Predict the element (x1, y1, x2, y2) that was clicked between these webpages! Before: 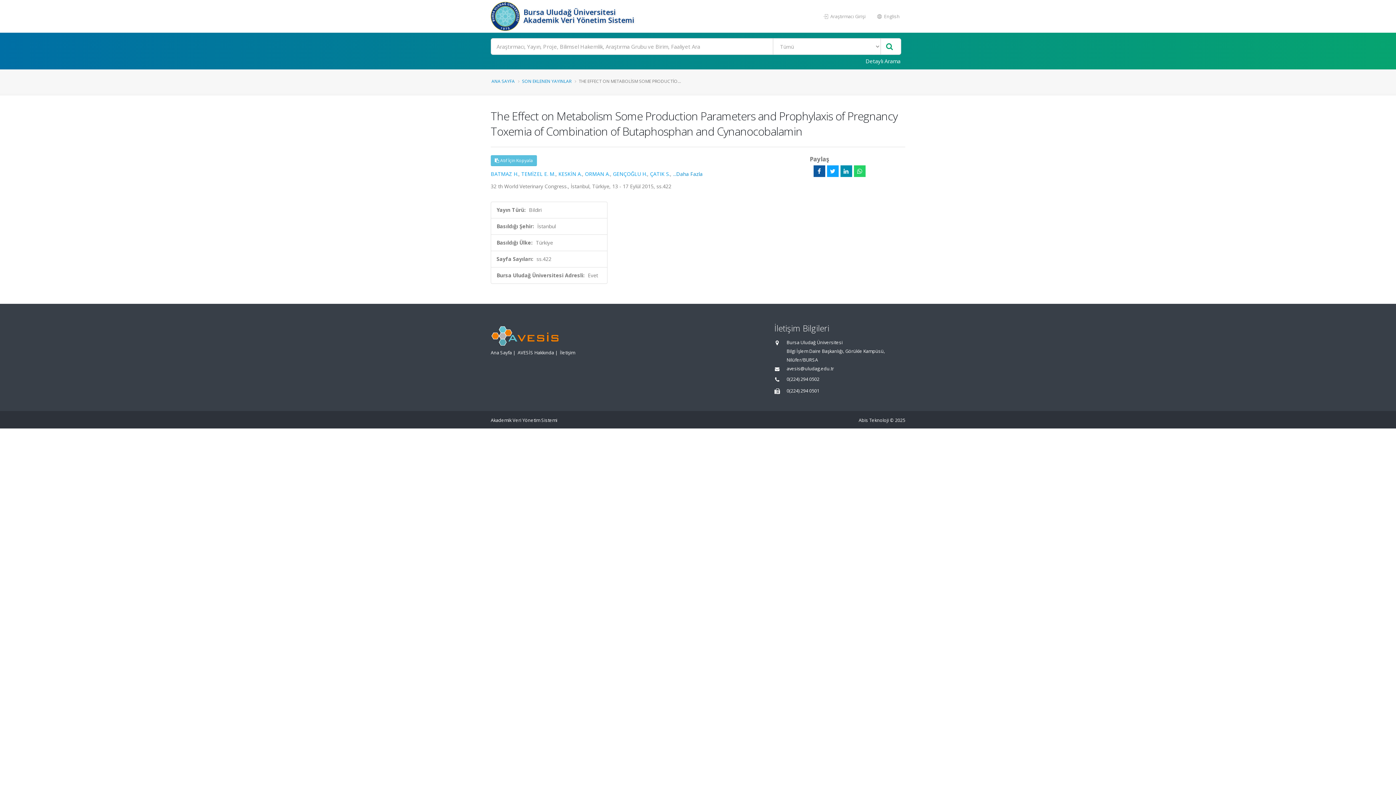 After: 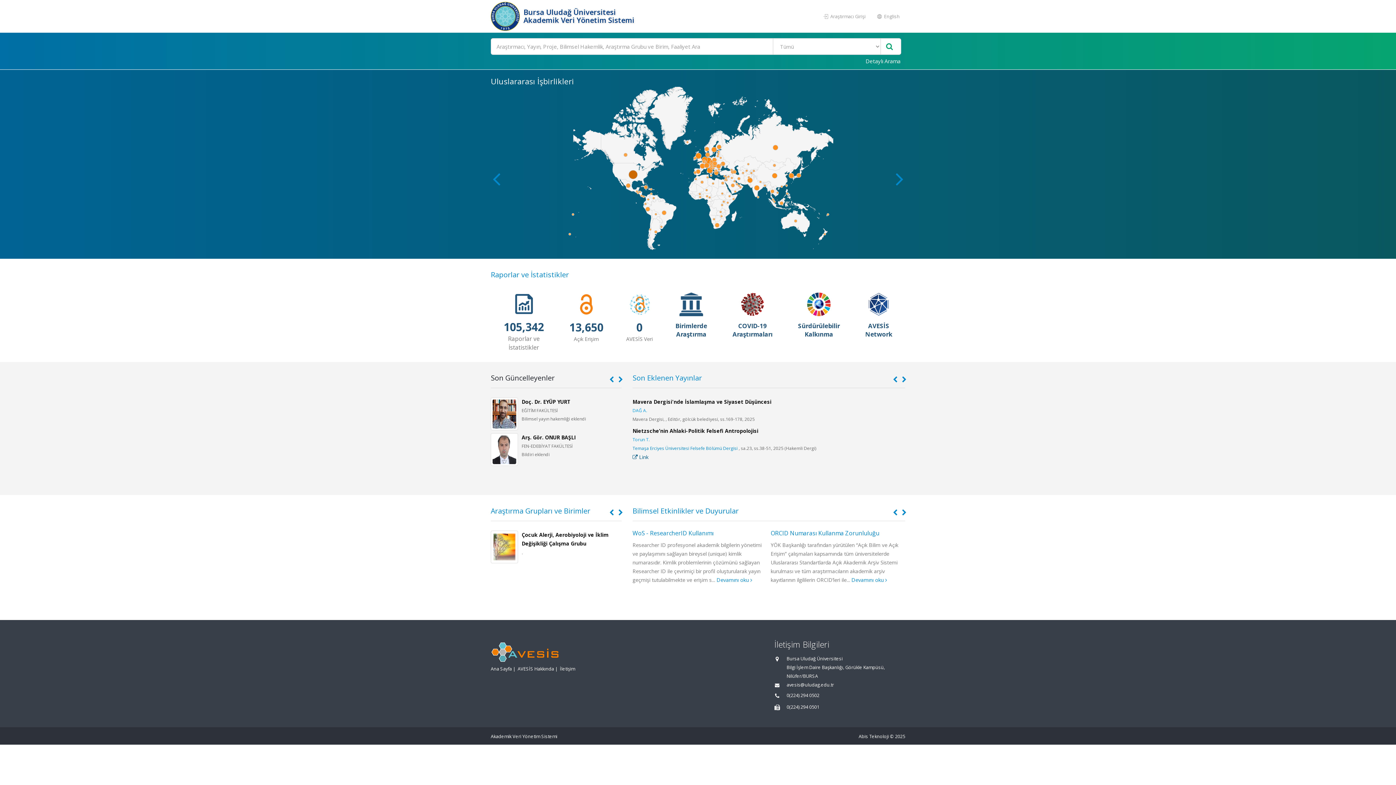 Action: label: Ana Sayfa bbox: (490, 349, 512, 356)